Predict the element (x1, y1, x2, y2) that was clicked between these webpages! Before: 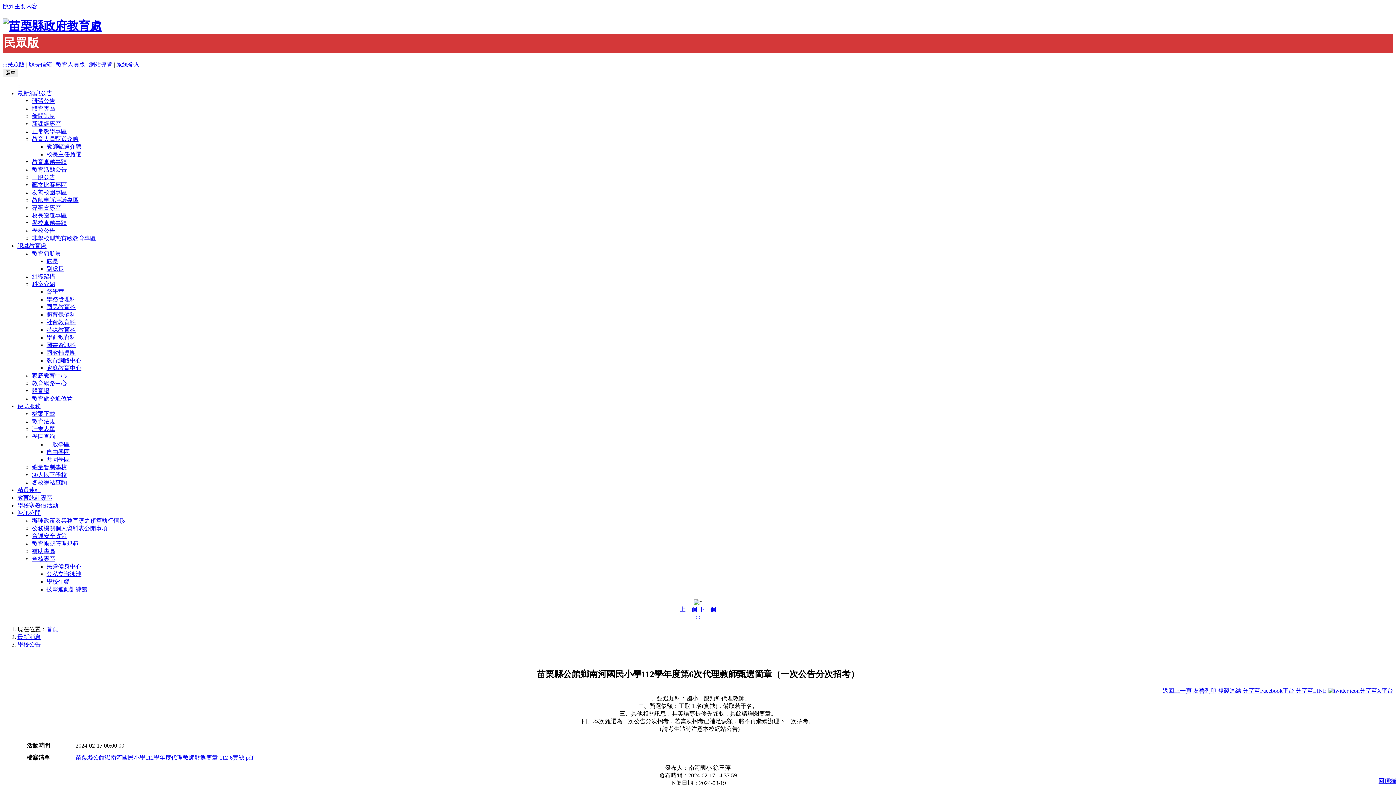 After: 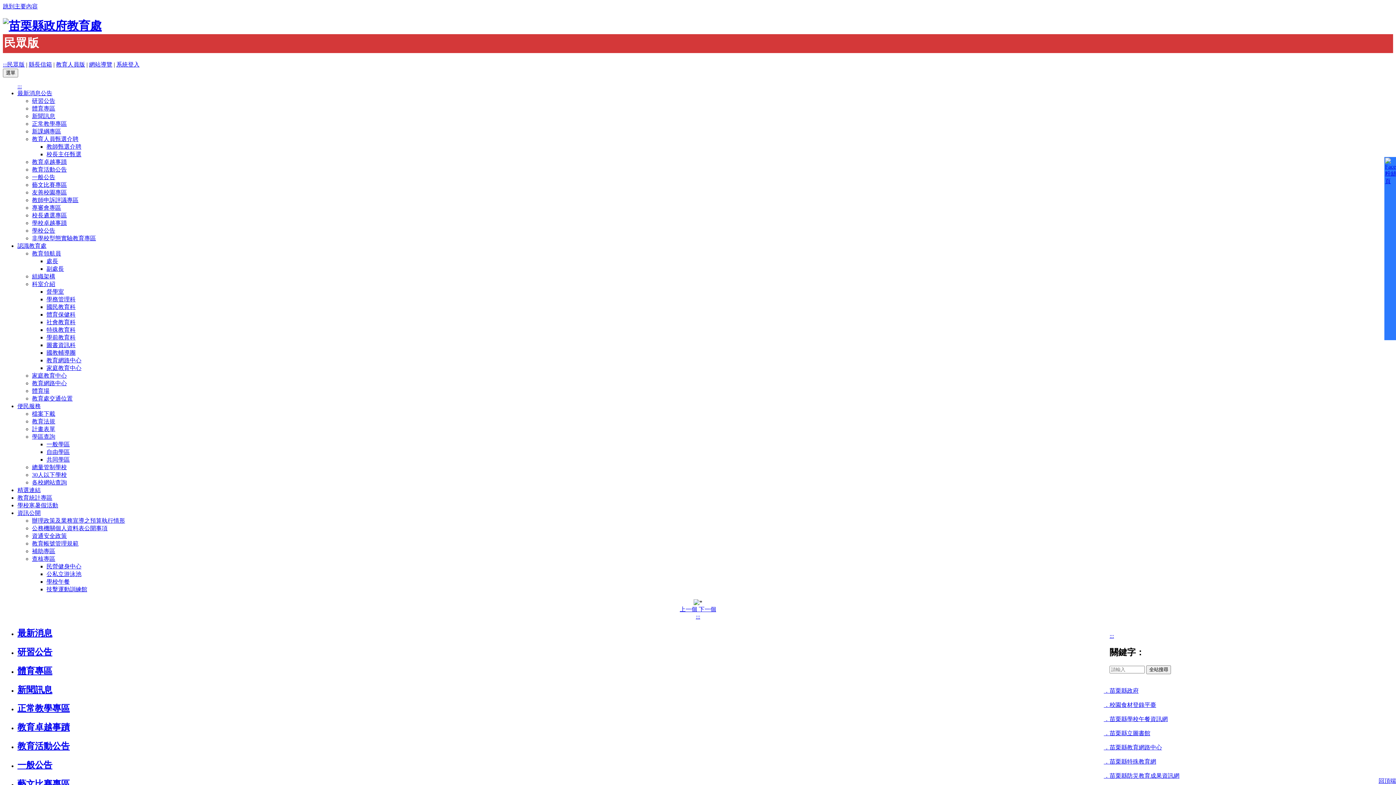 Action: bbox: (17, 510, 40, 516) label: 資訊公開